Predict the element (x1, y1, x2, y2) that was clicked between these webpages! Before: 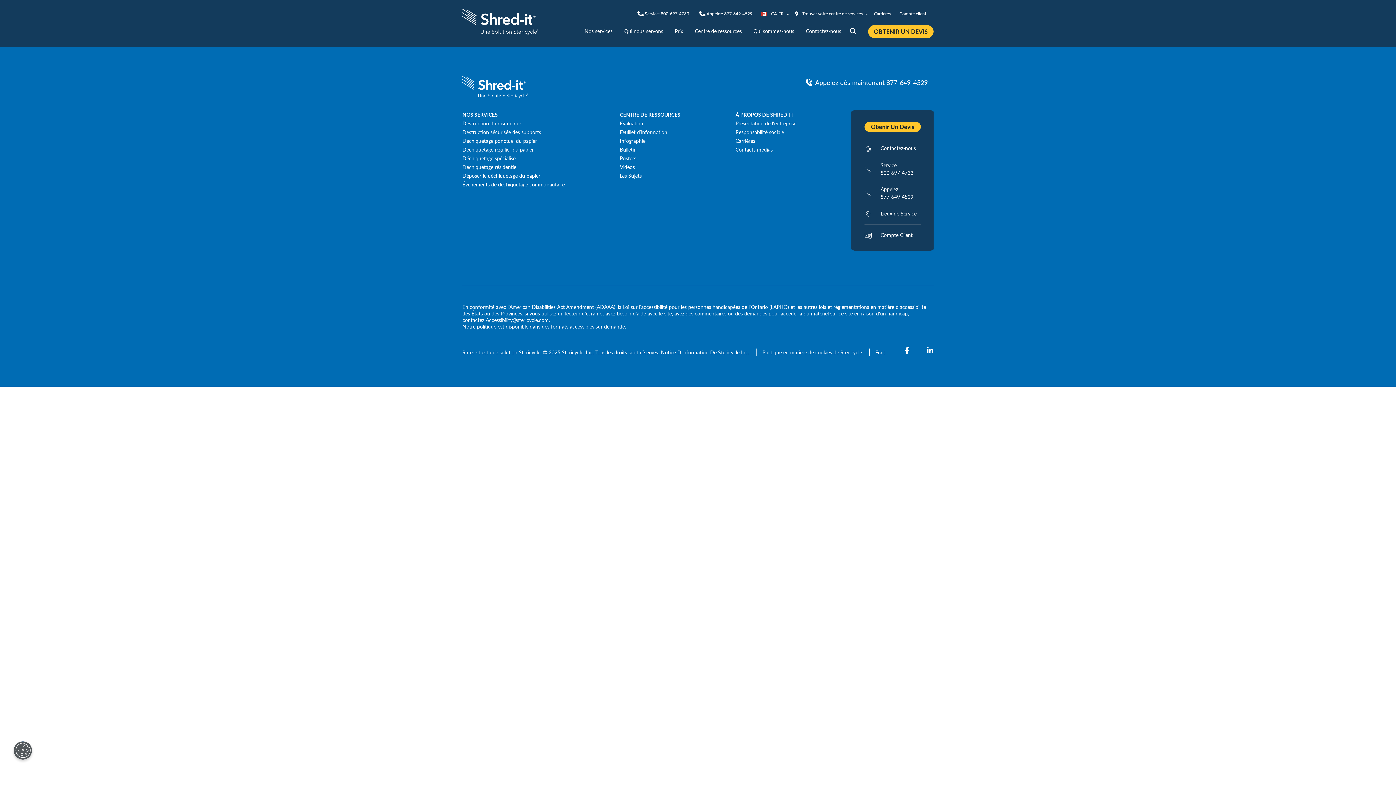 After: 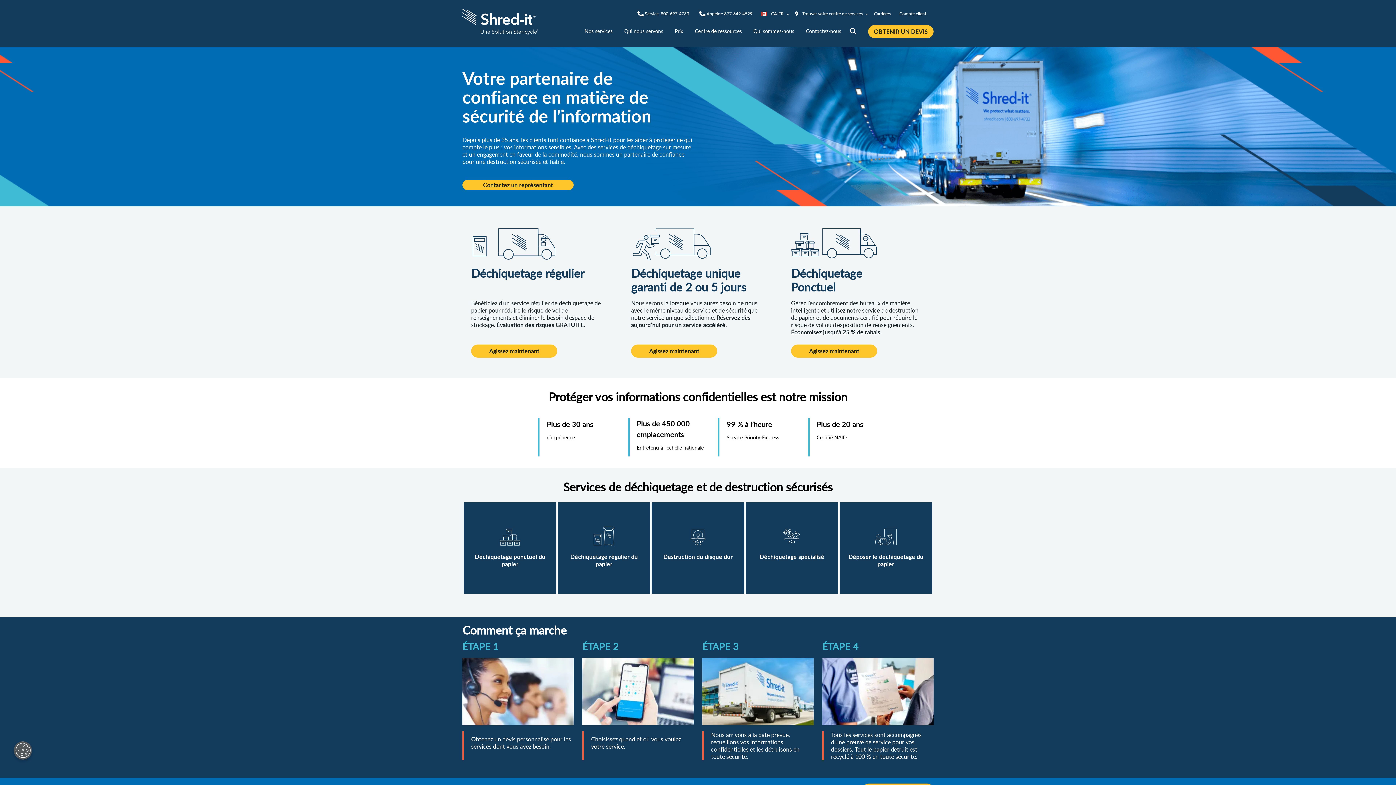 Action: label: logo-link bbox: (462, 16, 538, 25)